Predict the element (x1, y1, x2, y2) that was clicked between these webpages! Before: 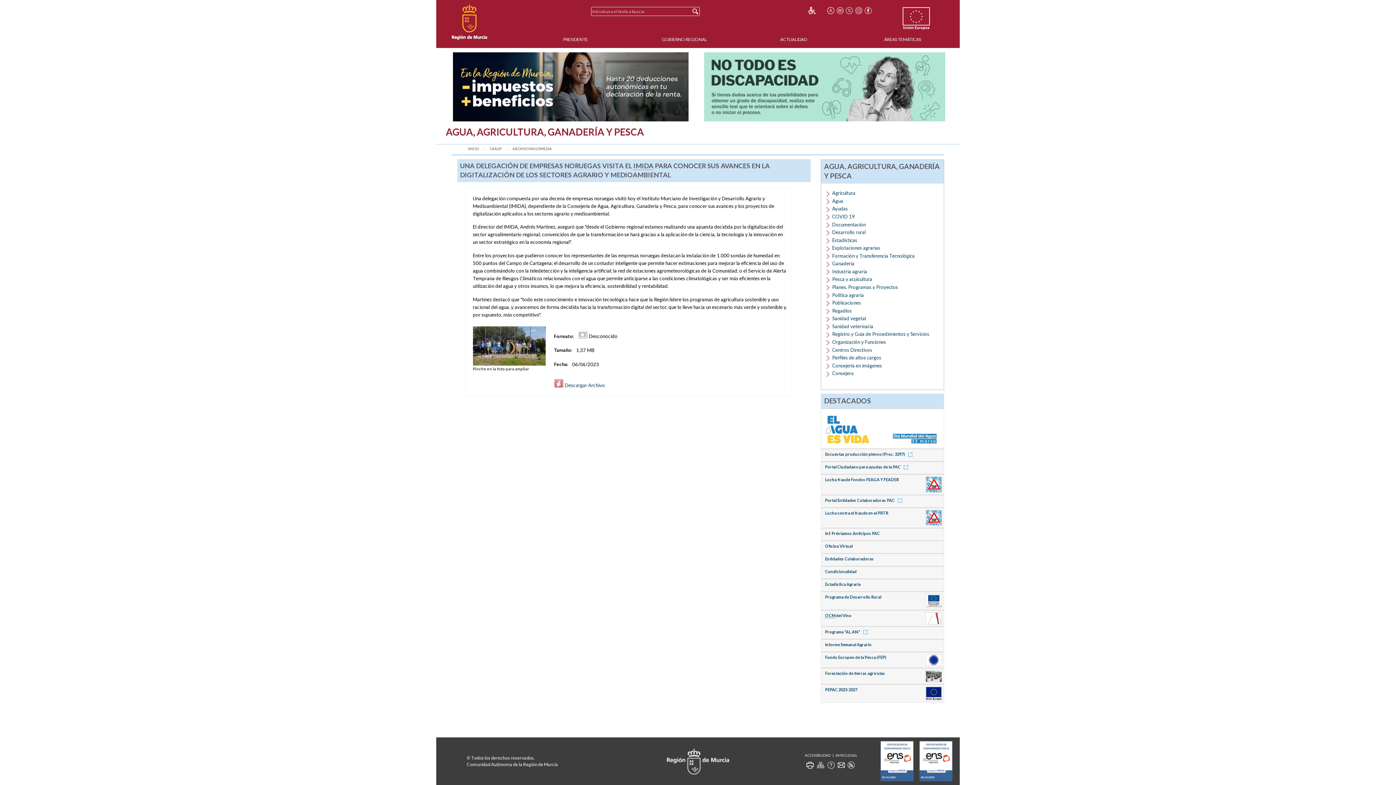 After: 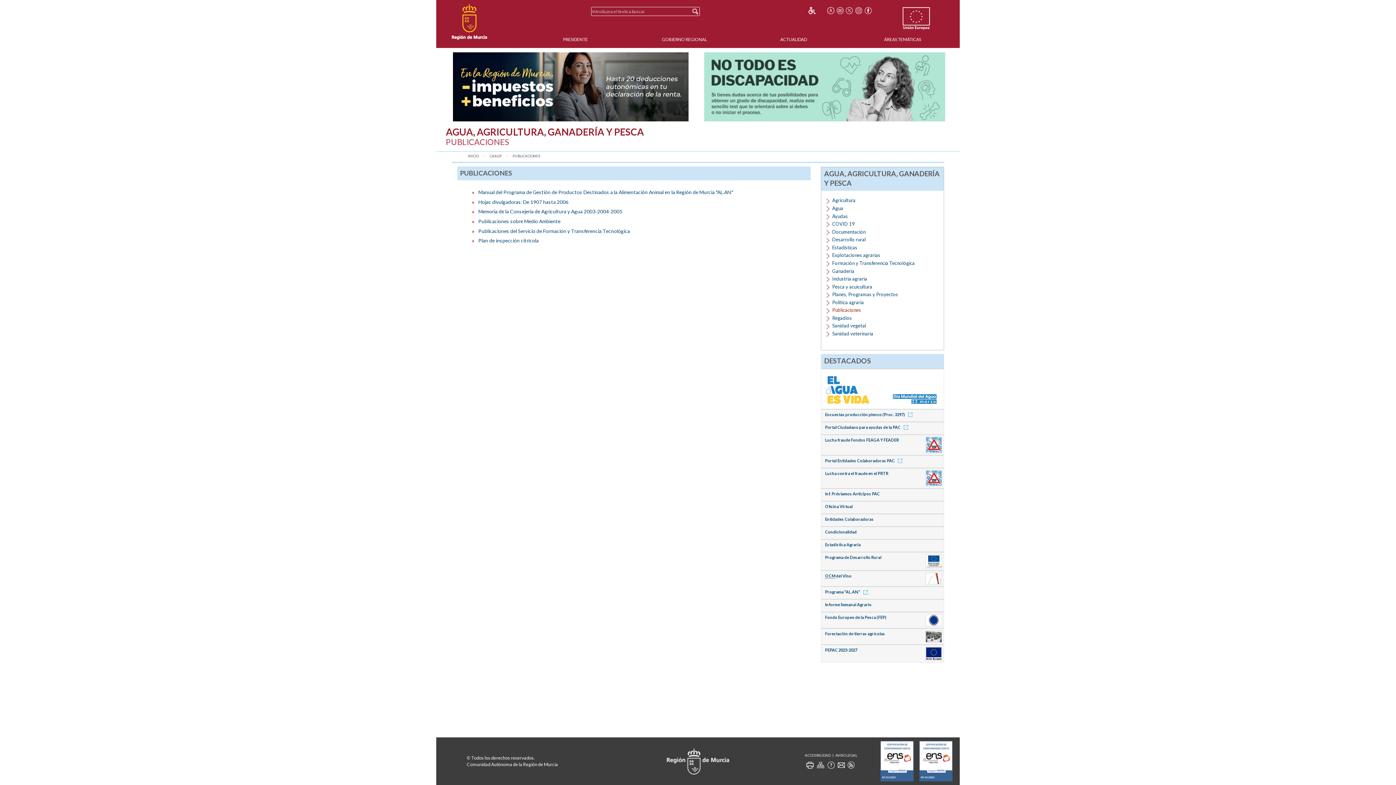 Action: label: Publicaciones bbox: (832, 300, 861, 305)